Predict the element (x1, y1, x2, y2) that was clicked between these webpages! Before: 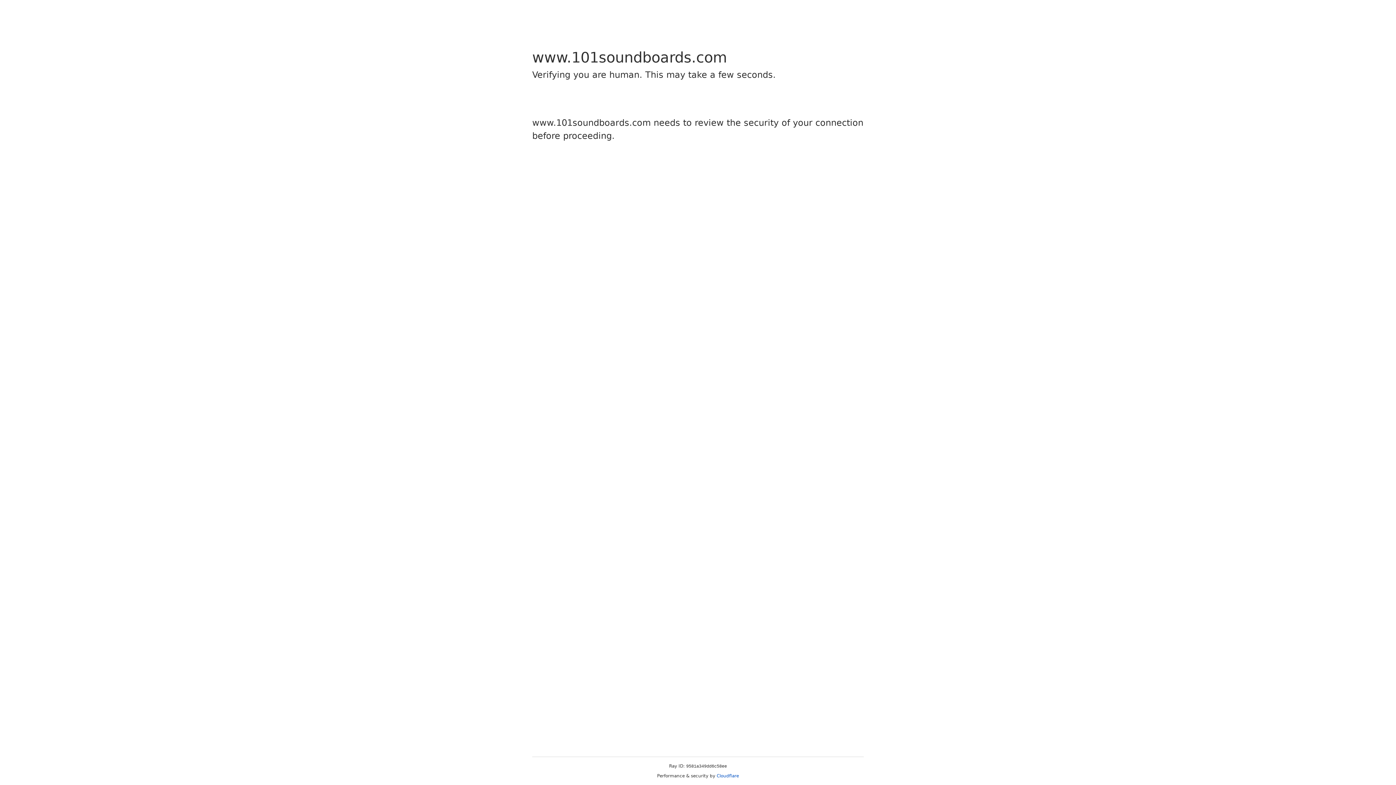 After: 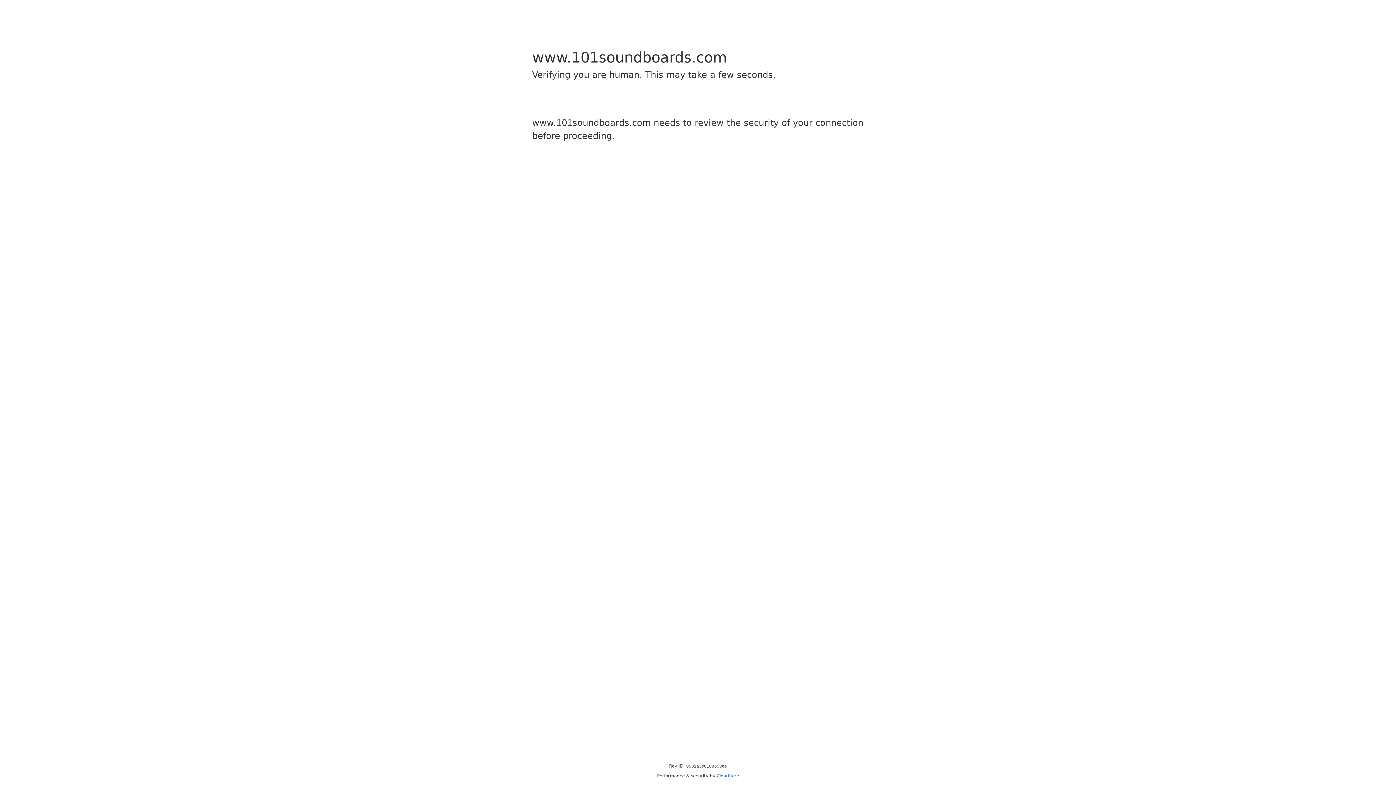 Action: label: Cloudflare bbox: (716, 773, 739, 778)